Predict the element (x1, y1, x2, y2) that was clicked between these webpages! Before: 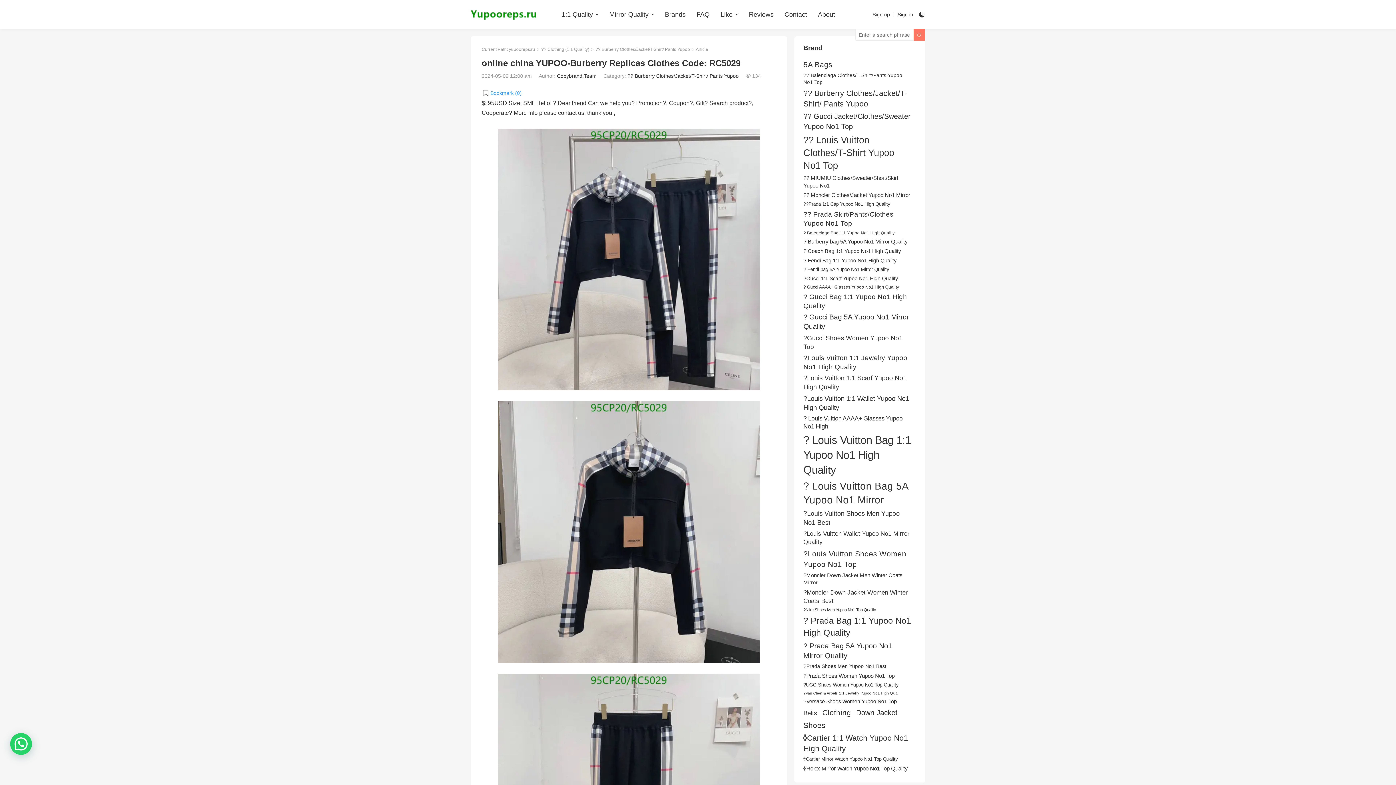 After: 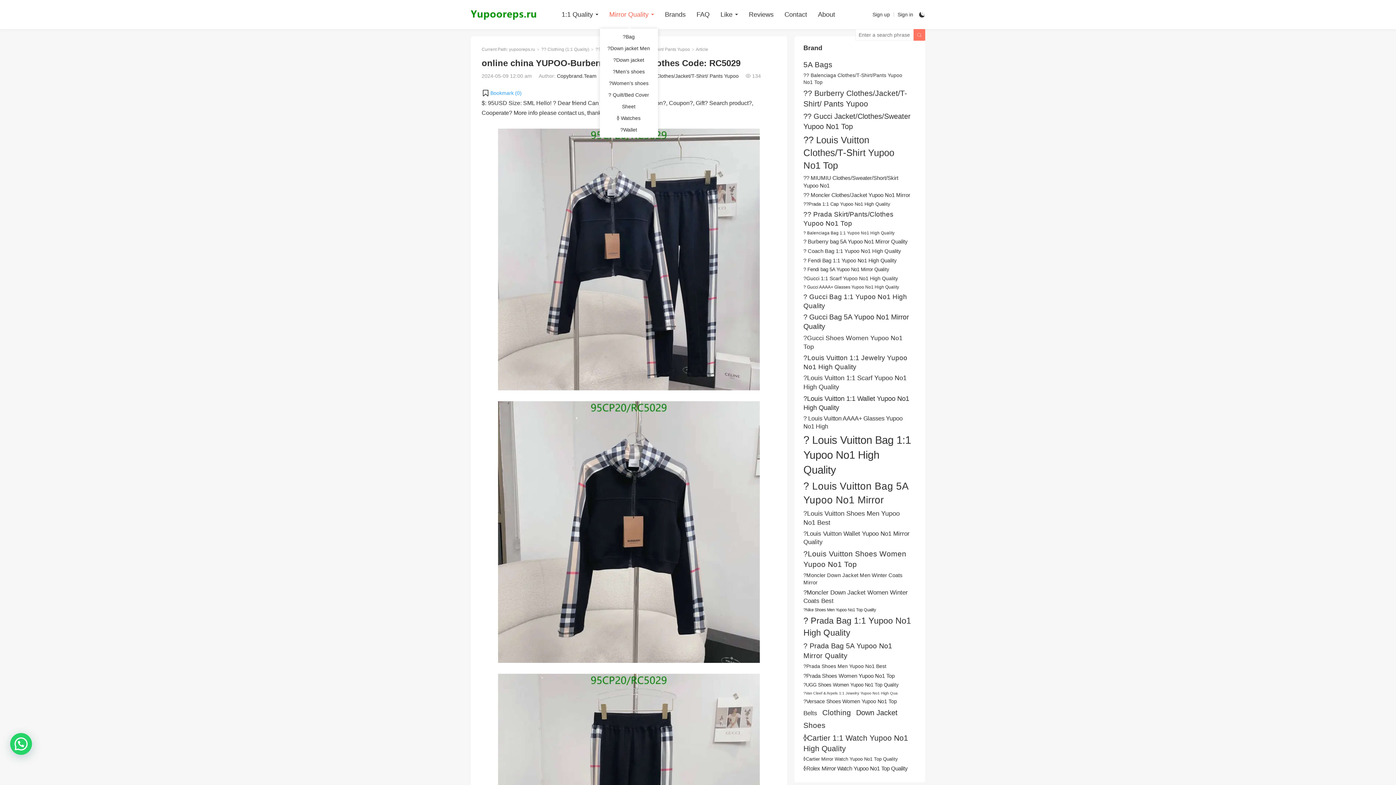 Action: label: Mirror Quality bbox: (609, 0, 654, 29)